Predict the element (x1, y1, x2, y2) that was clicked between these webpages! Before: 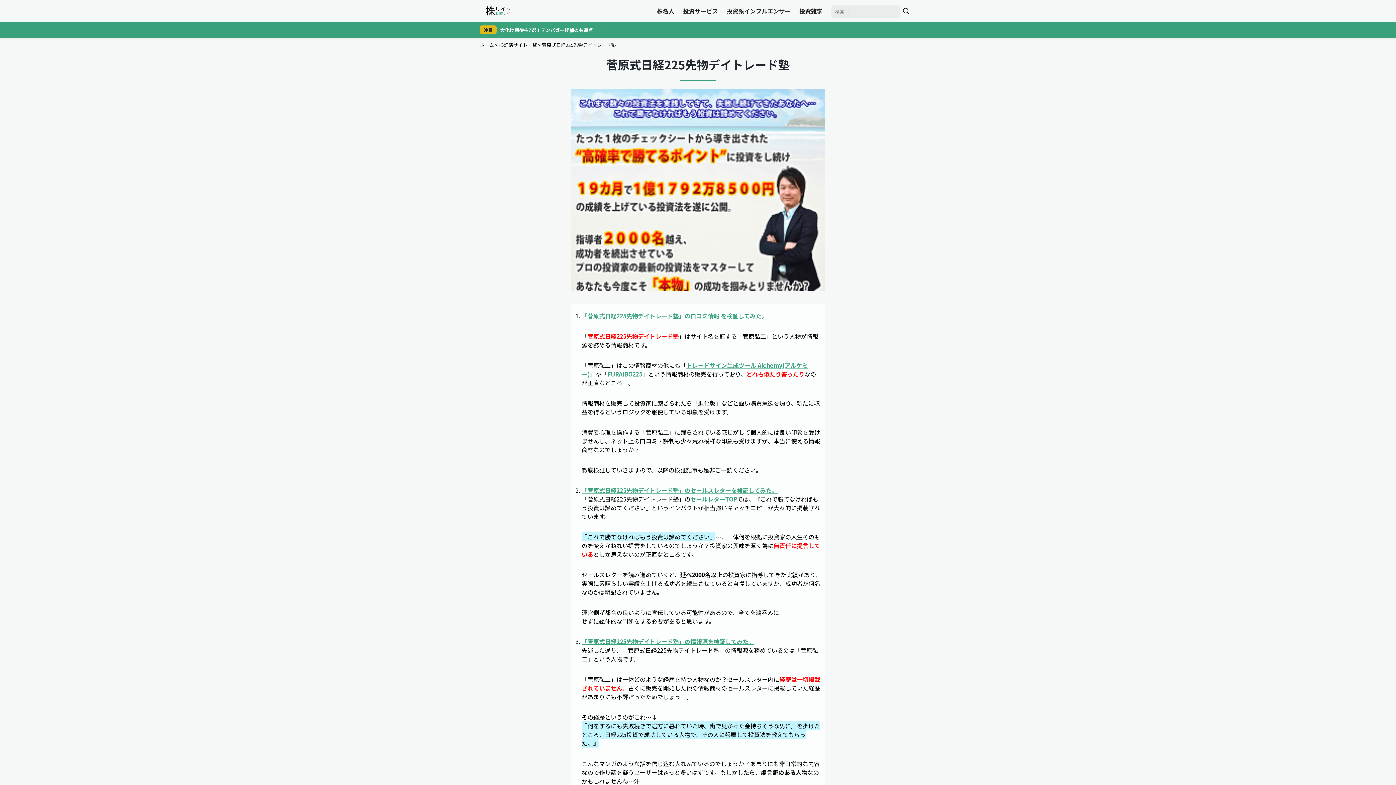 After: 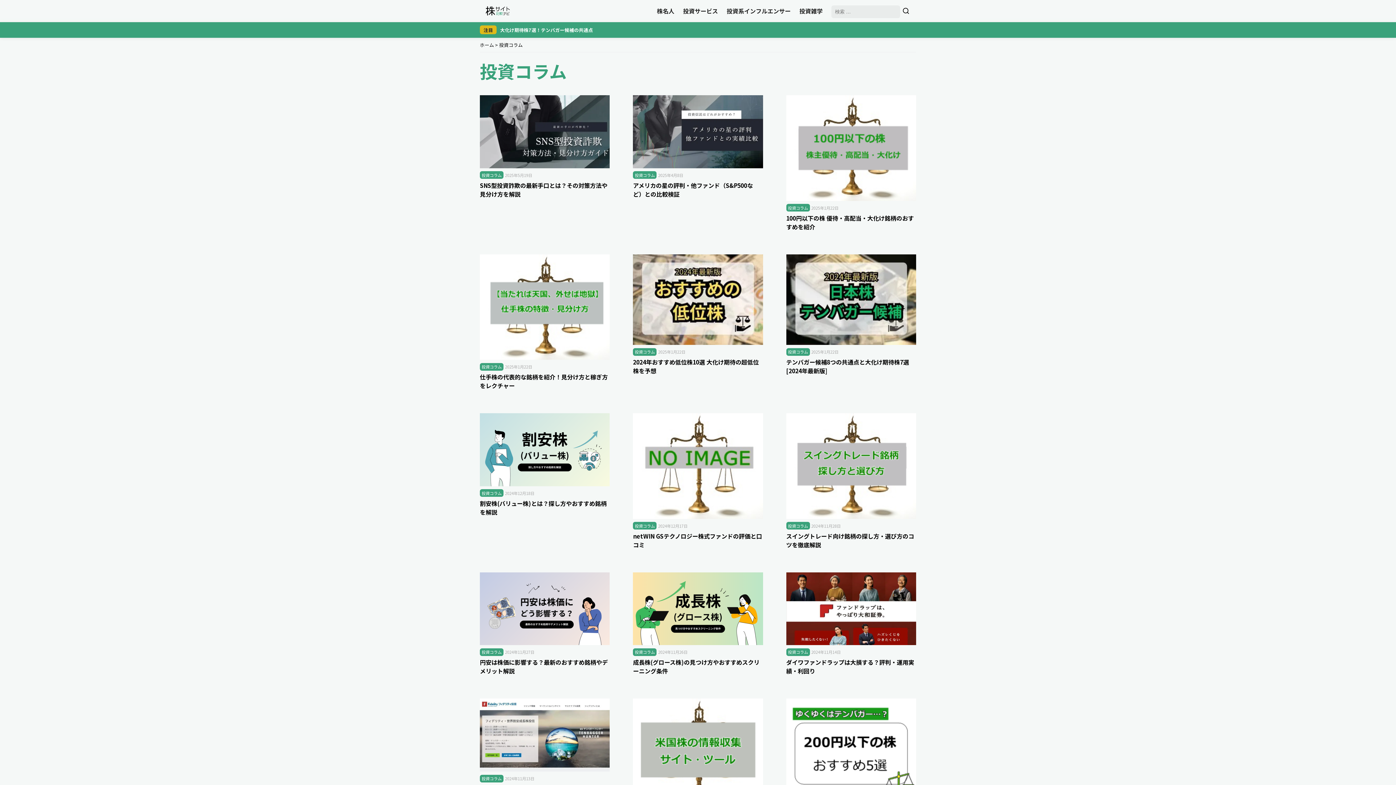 Action: label: 投資雑学 bbox: (795, 0, 827, 21)